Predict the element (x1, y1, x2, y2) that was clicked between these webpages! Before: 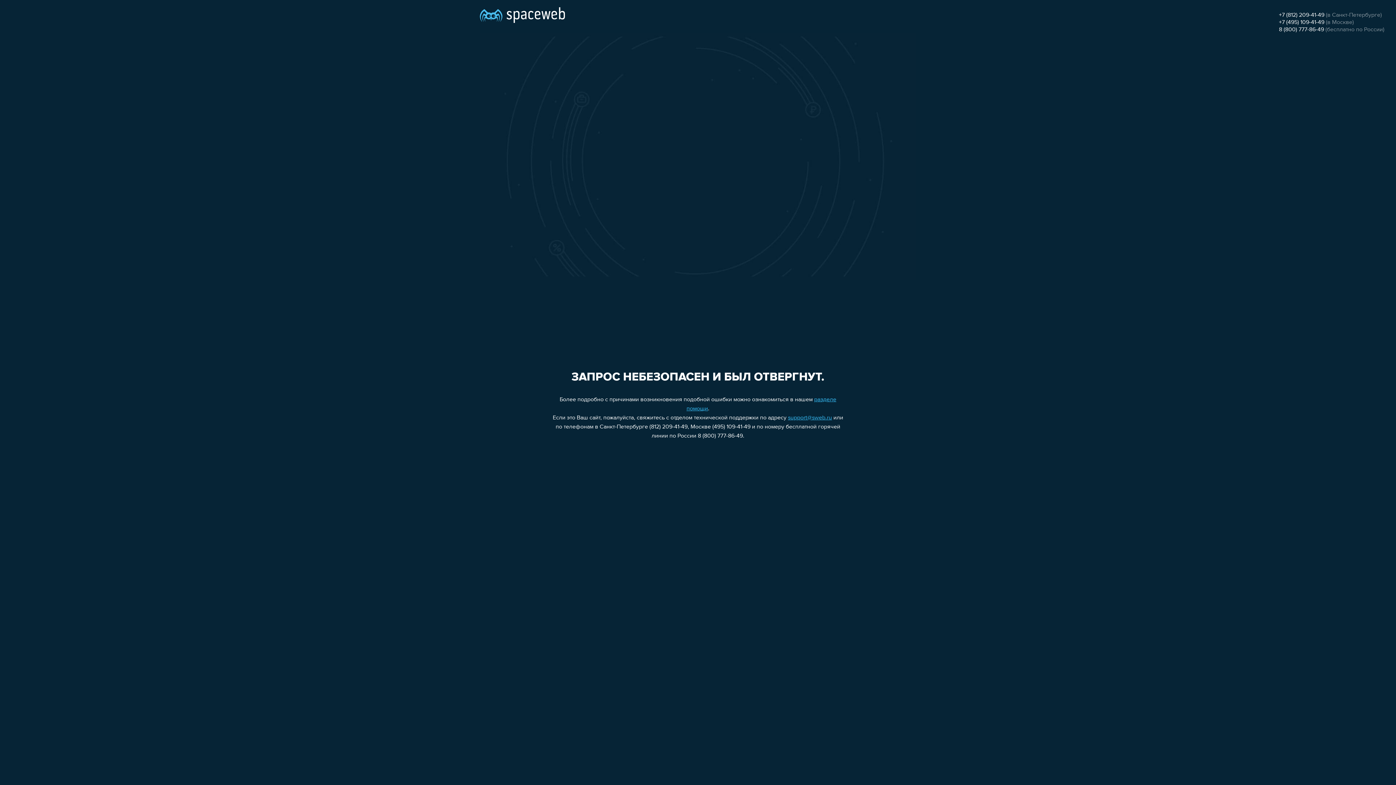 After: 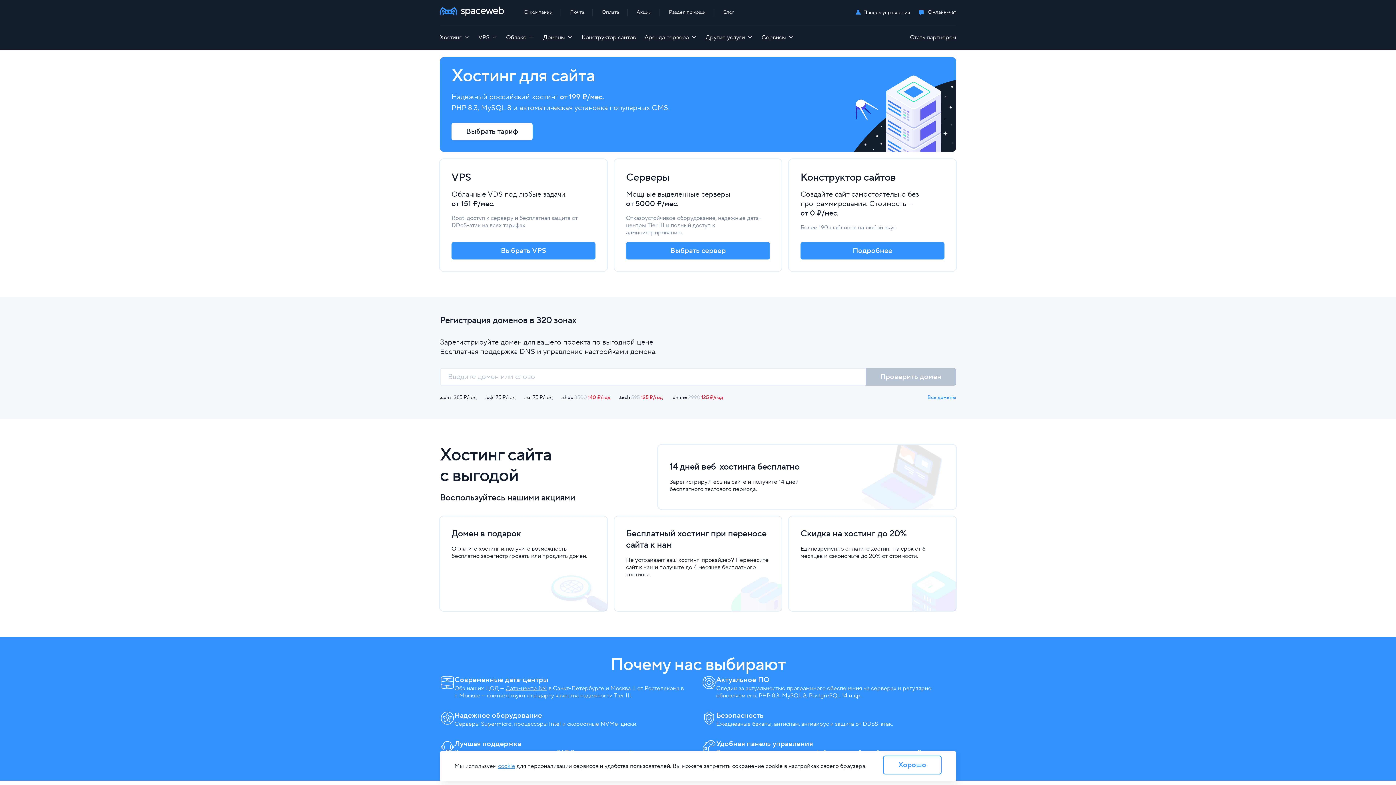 Action: bbox: (480, 0, 565, 25)